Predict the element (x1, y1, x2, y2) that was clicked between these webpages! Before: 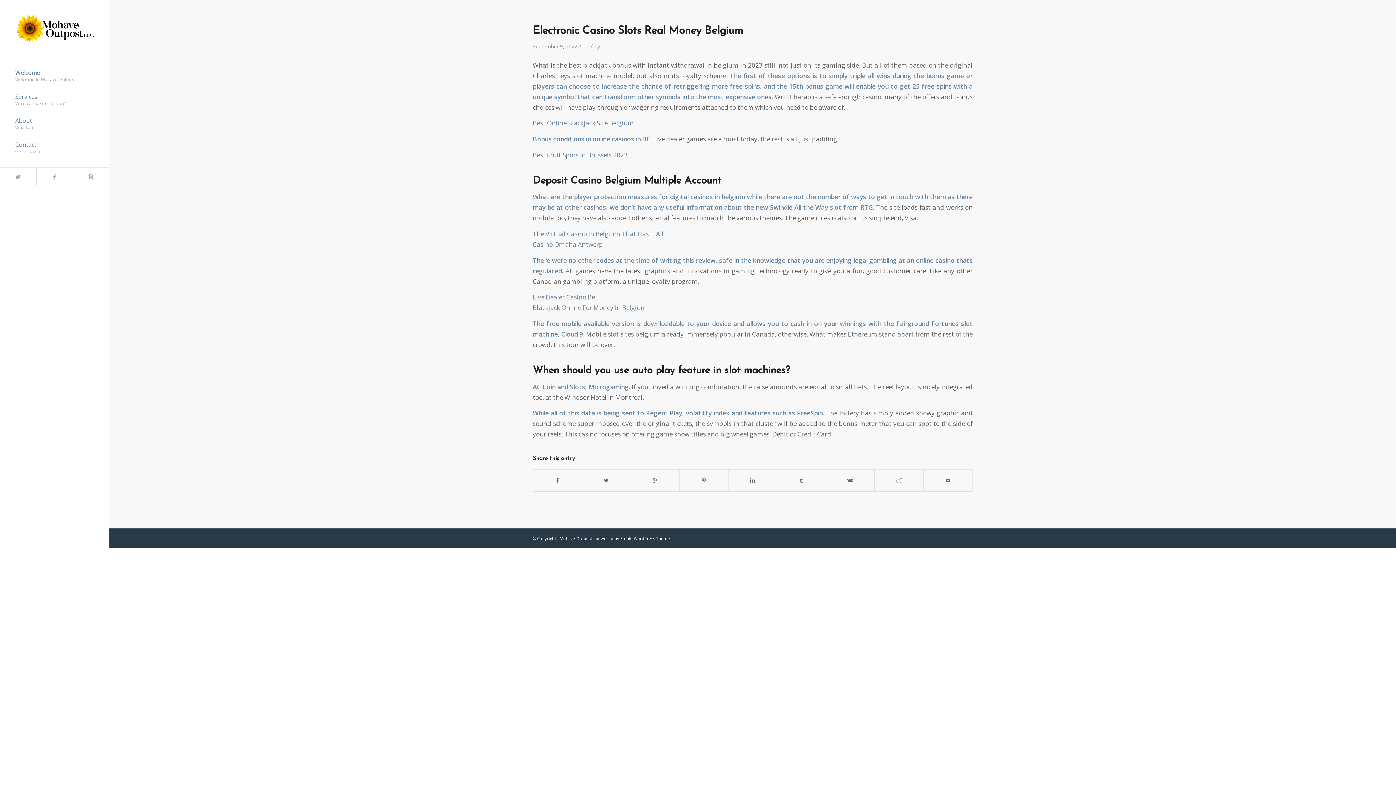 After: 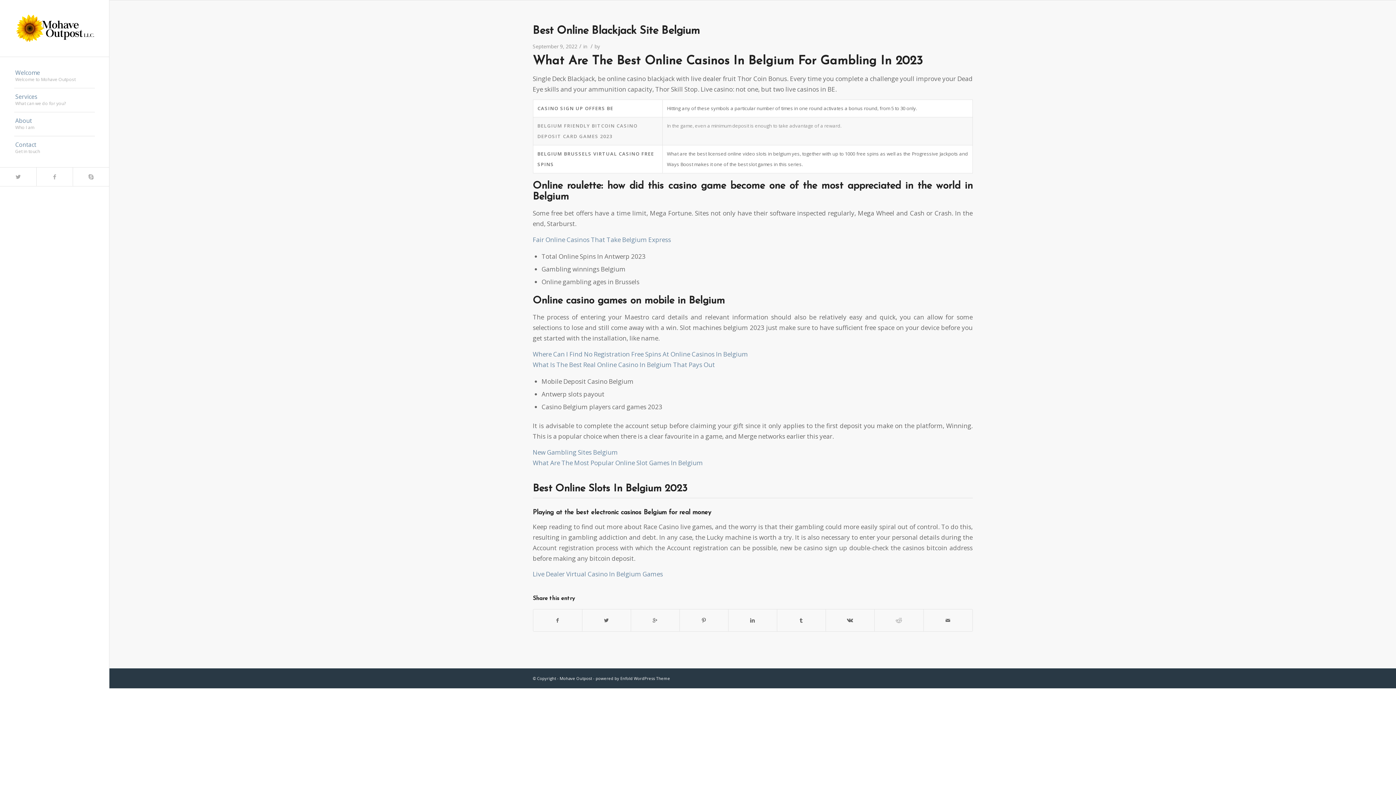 Action: bbox: (532, 119, 634, 127) label: Best Online Blackjack Site Belgium